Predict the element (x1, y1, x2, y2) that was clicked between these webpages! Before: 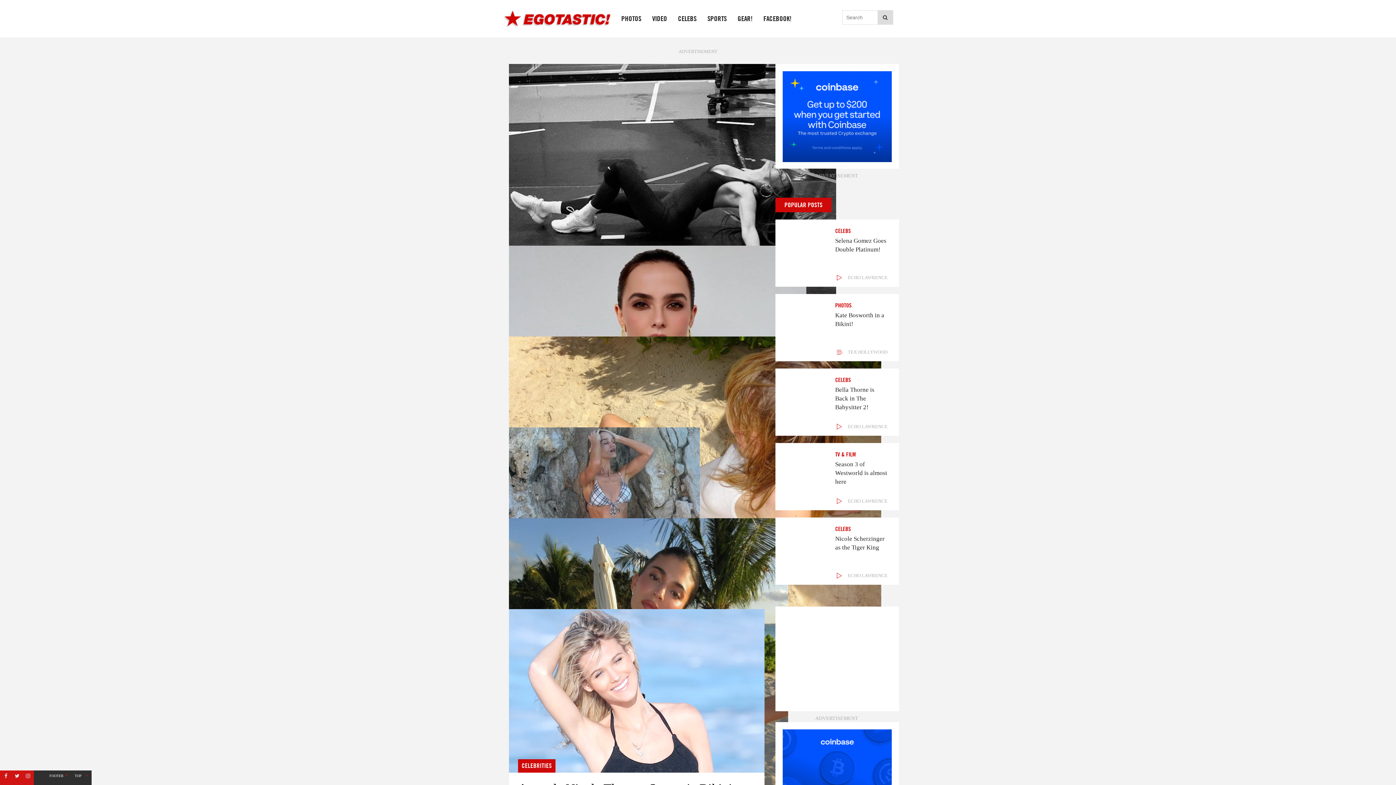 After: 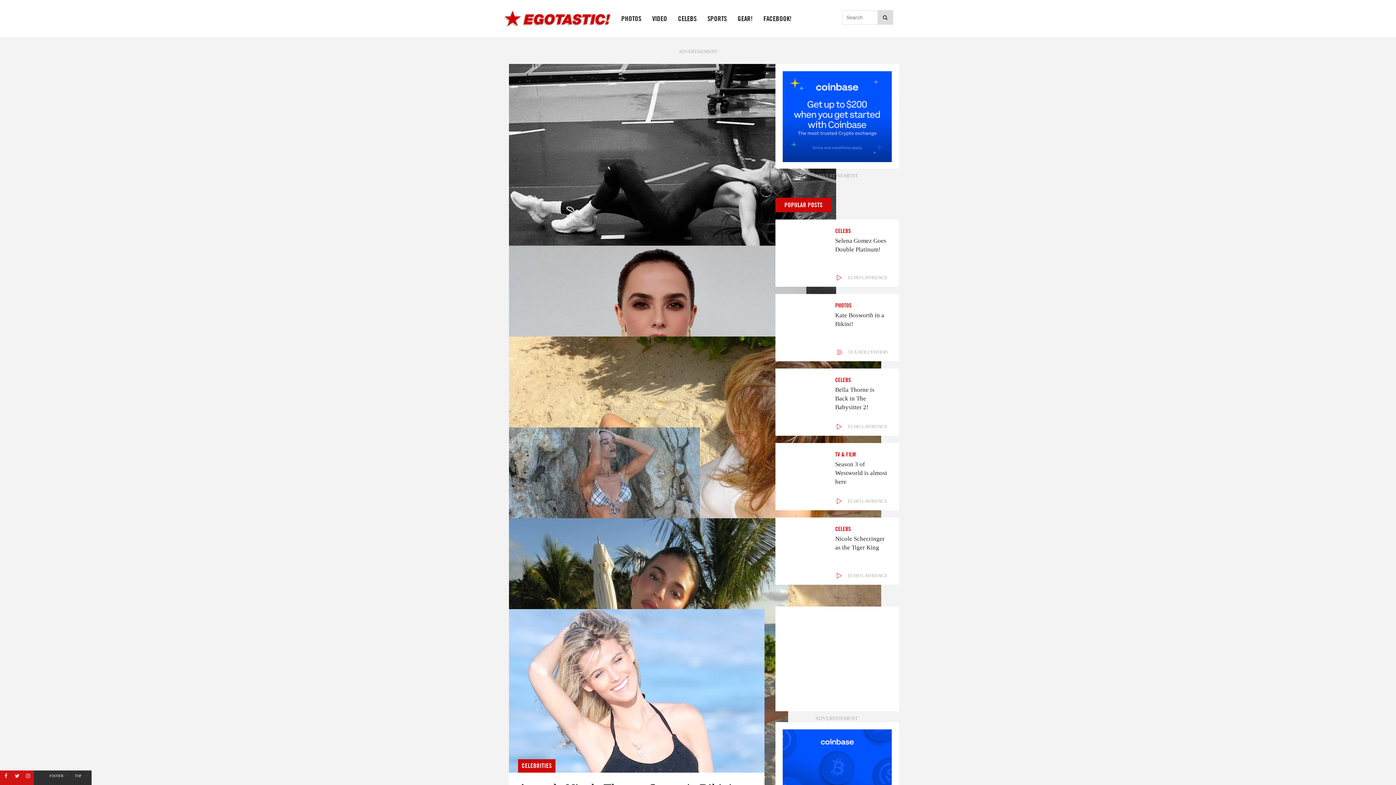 Action: bbox: (783, 113, 892, 119)